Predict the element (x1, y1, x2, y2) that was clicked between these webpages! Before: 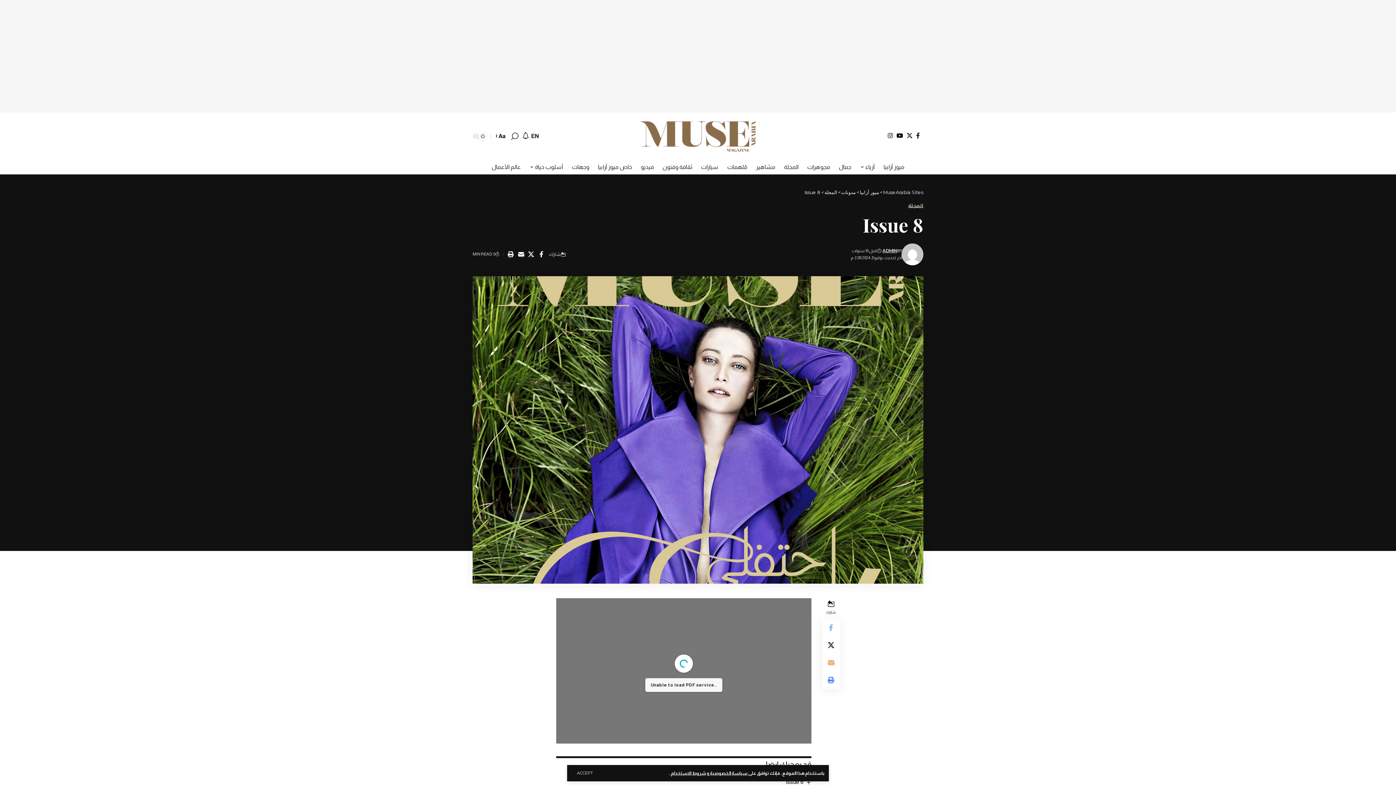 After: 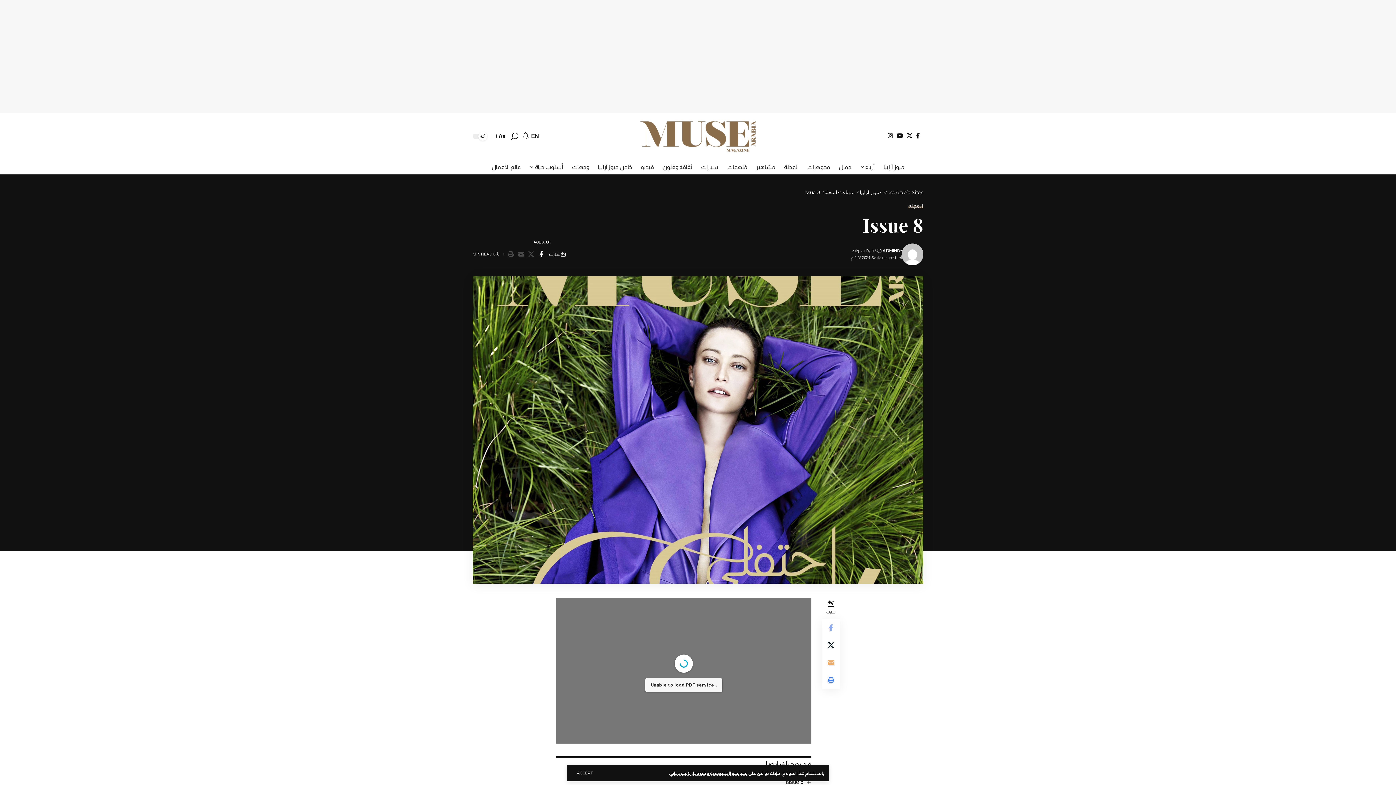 Action: label: Share on Facebook bbox: (536, 248, 546, 260)